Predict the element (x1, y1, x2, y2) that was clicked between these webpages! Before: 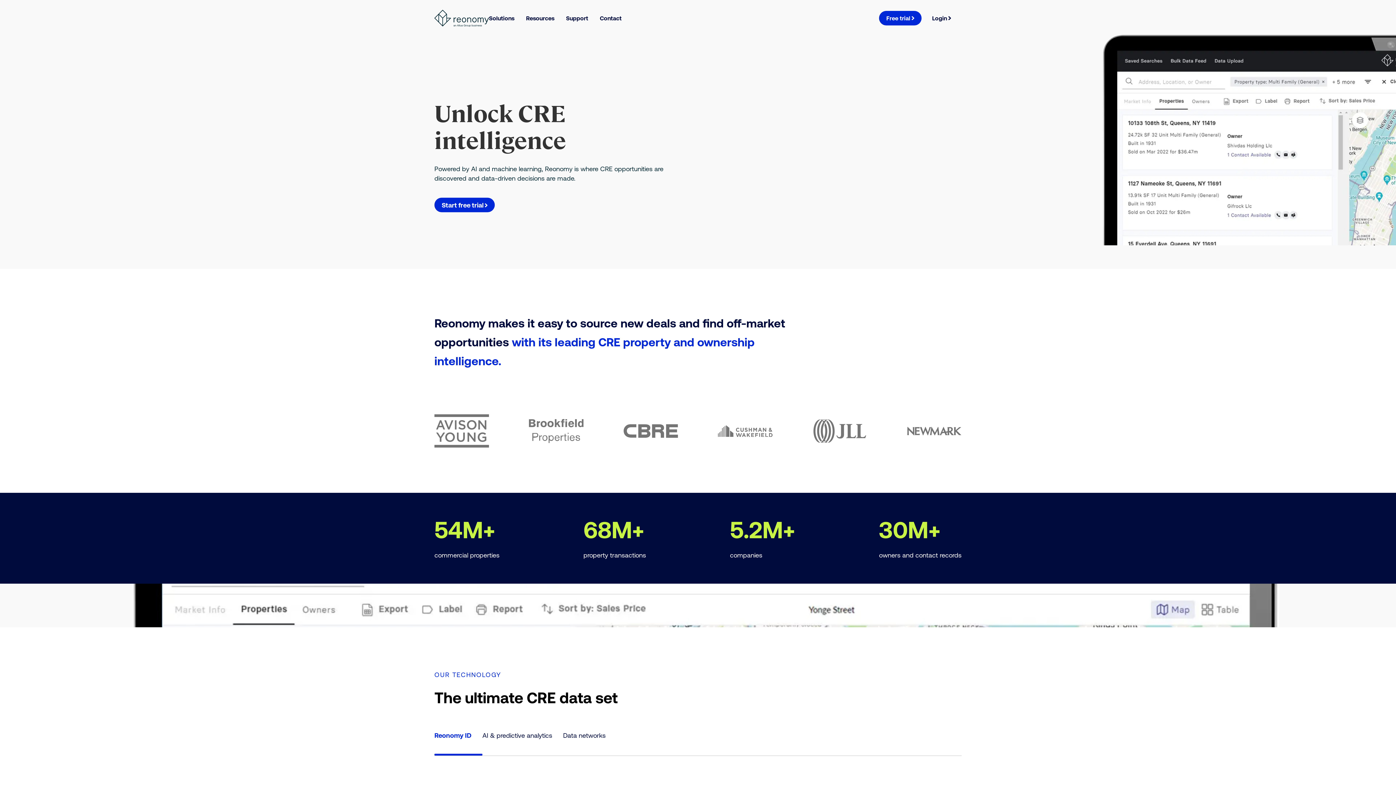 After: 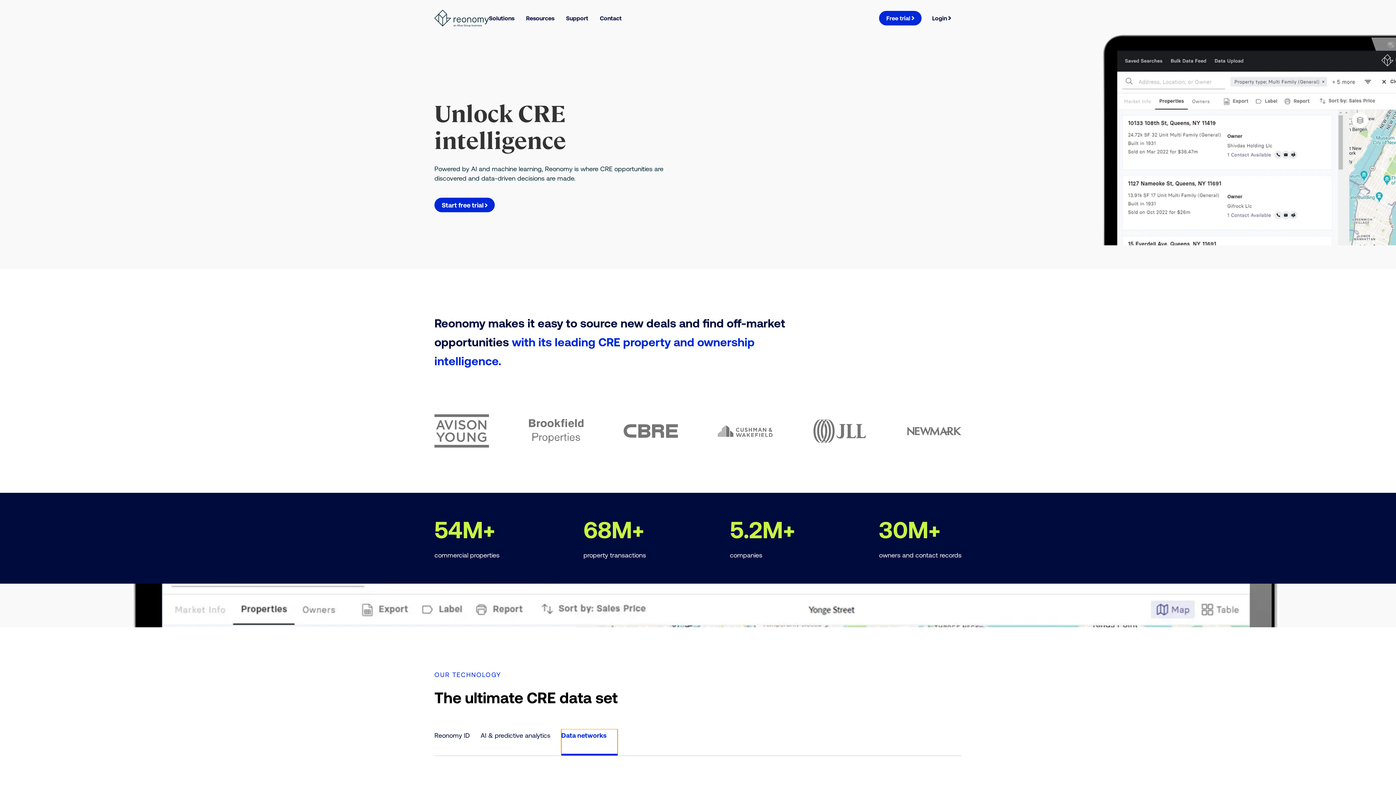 Action: bbox: (563, 729, 616, 756) label: Data networks